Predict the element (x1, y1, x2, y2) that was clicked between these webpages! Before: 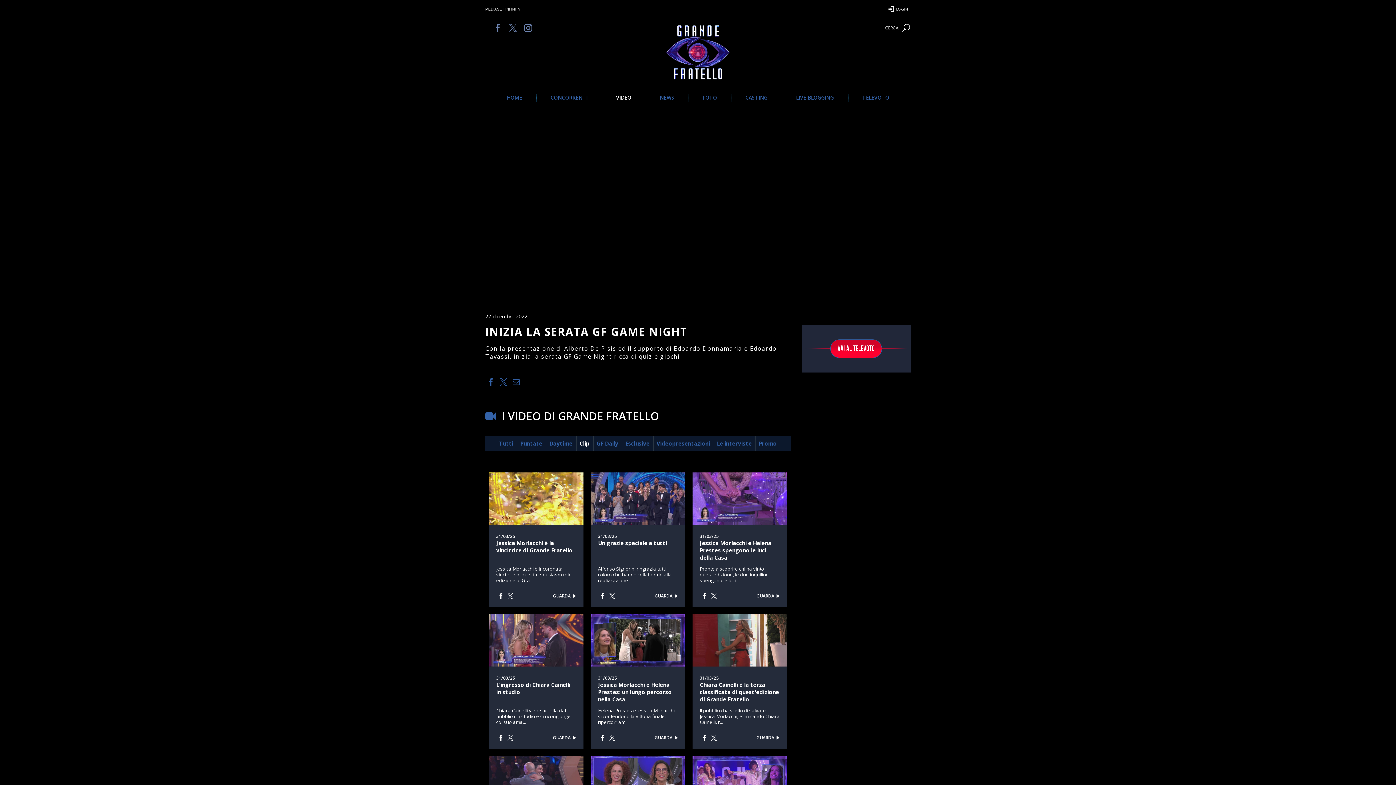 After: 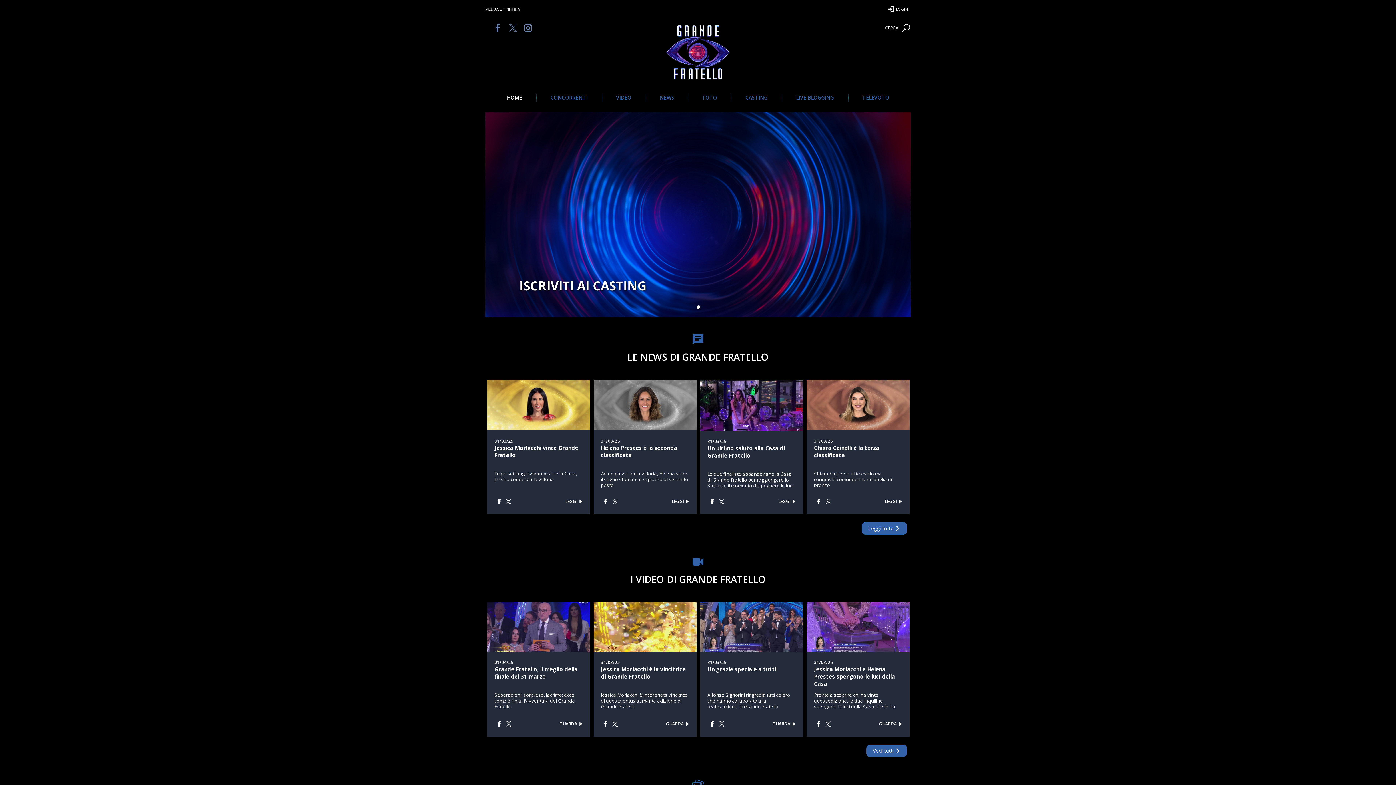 Action: label: HOME bbox: (492, 95, 536, 100)